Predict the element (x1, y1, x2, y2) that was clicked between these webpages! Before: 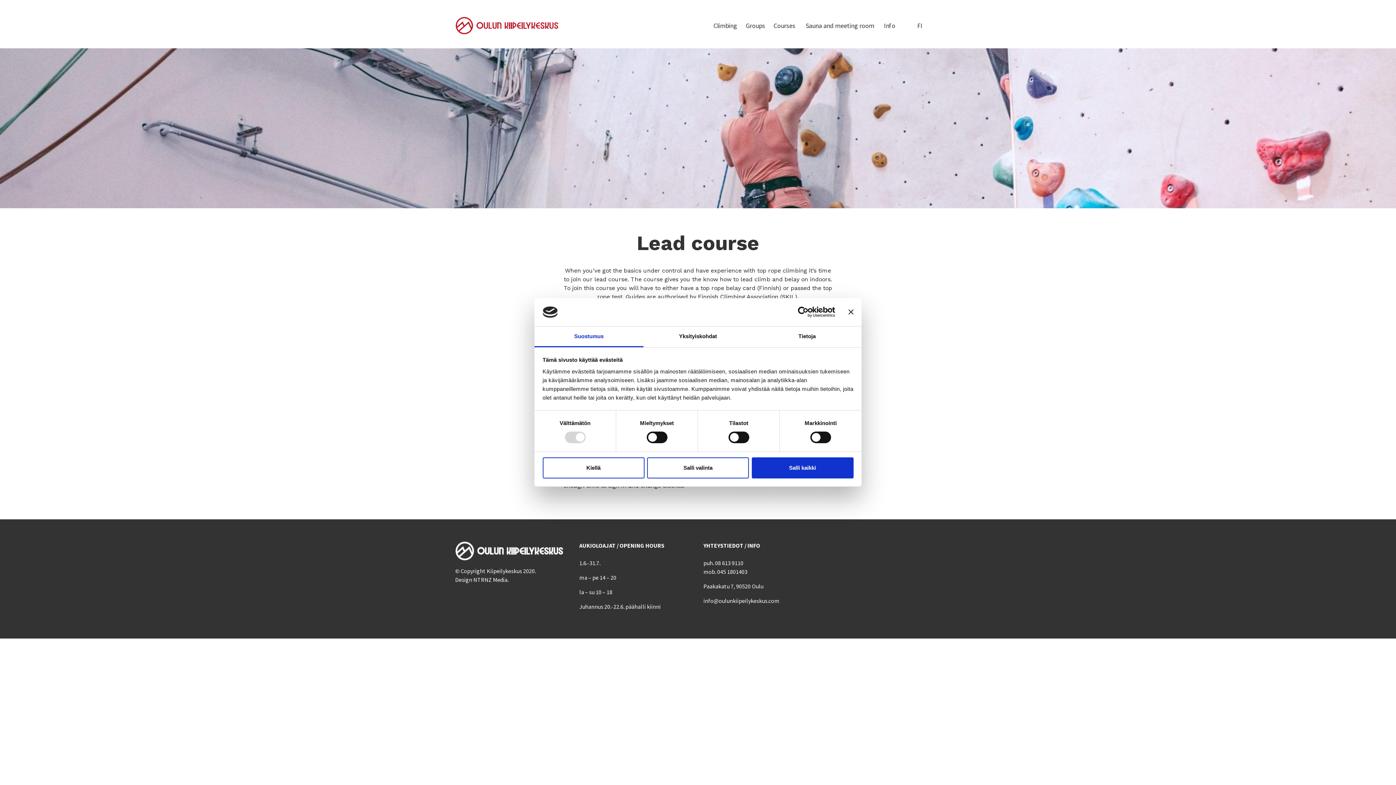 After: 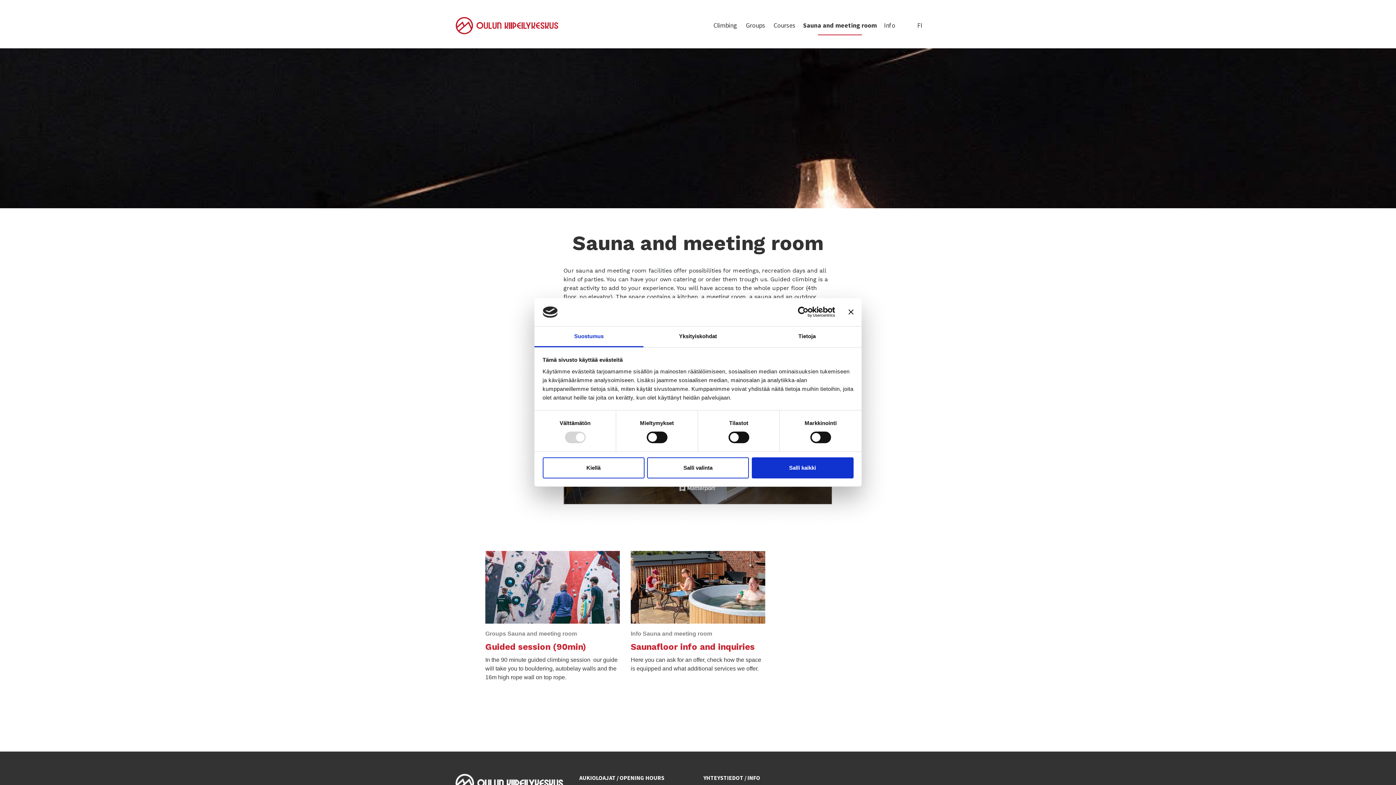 Action: label: Sauna and meeting room bbox: (799, 16, 880, 34)